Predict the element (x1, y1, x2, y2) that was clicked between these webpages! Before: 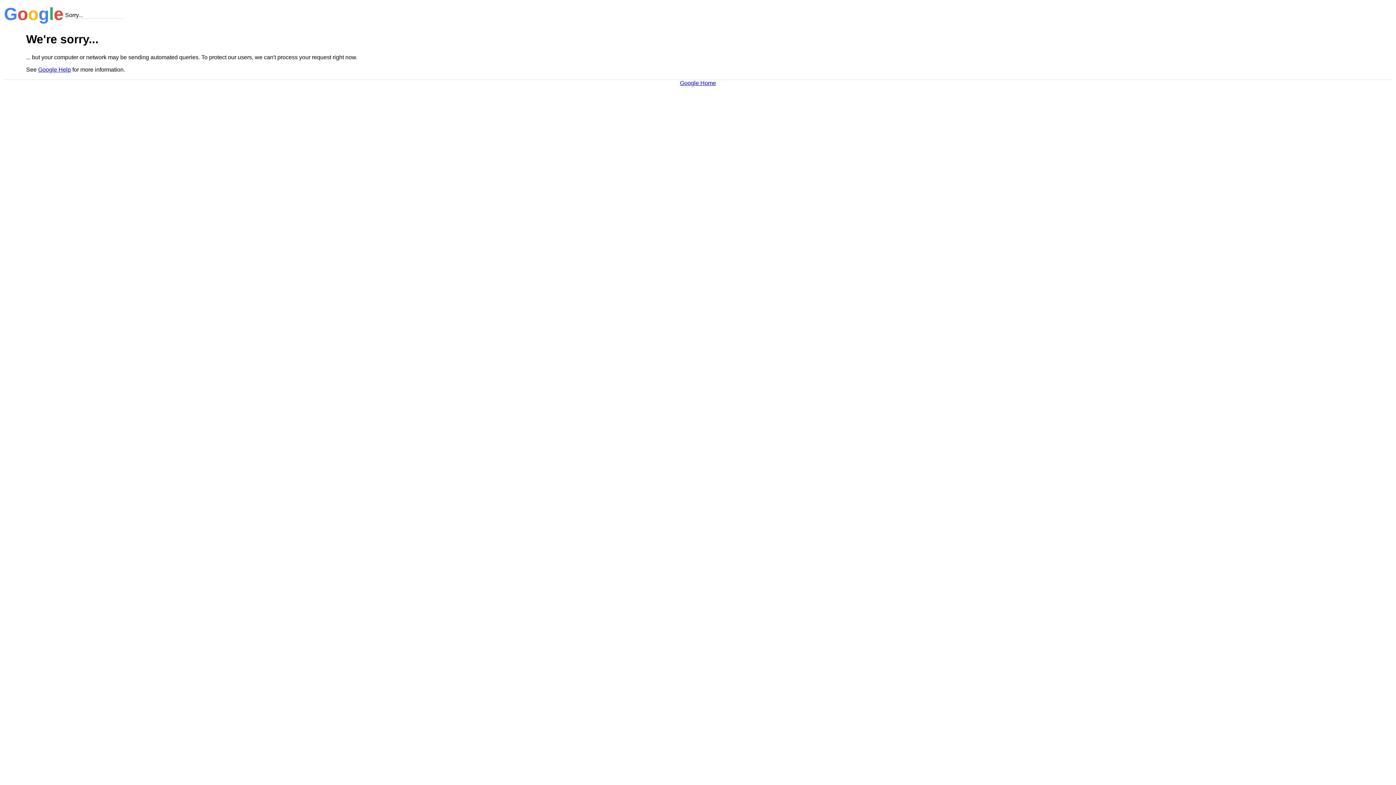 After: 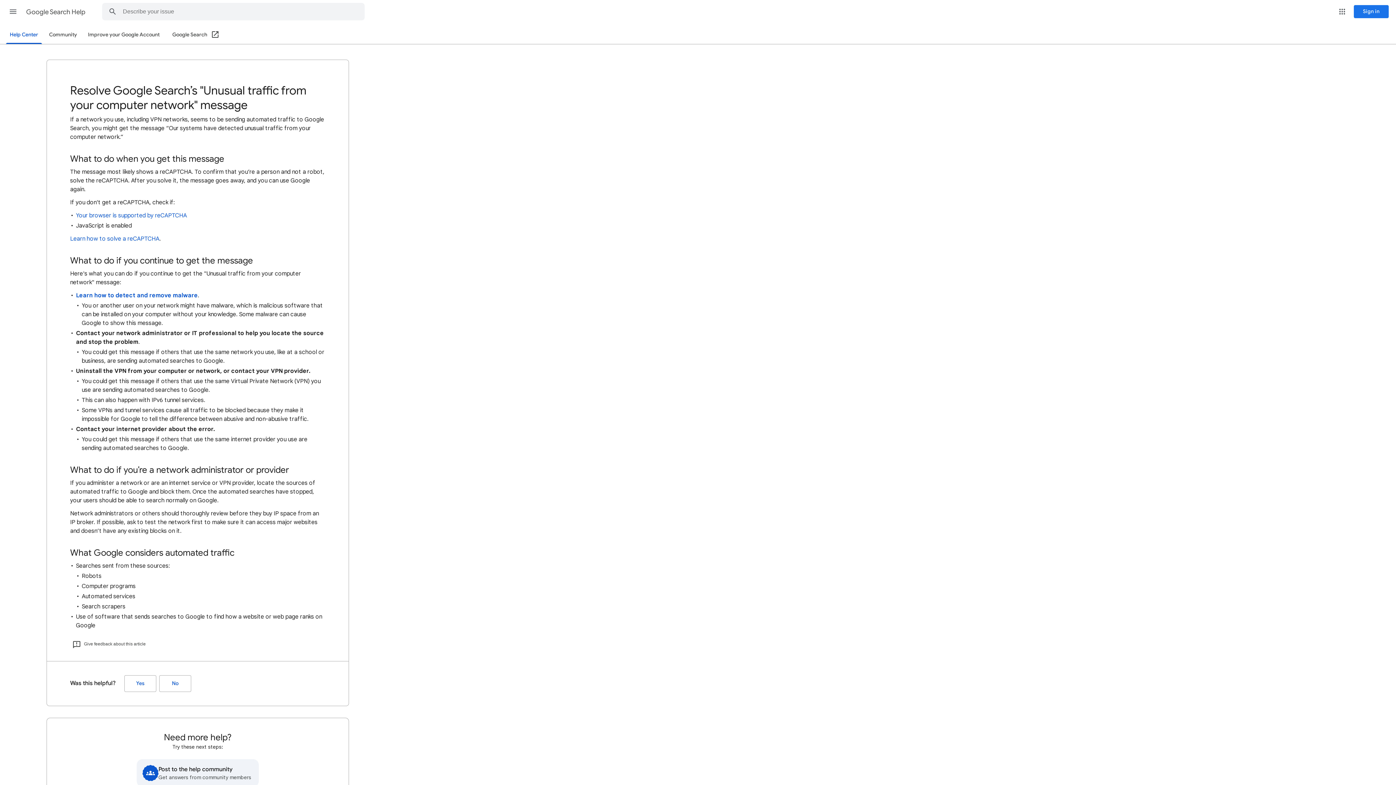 Action: bbox: (38, 66, 70, 72) label: Google Help